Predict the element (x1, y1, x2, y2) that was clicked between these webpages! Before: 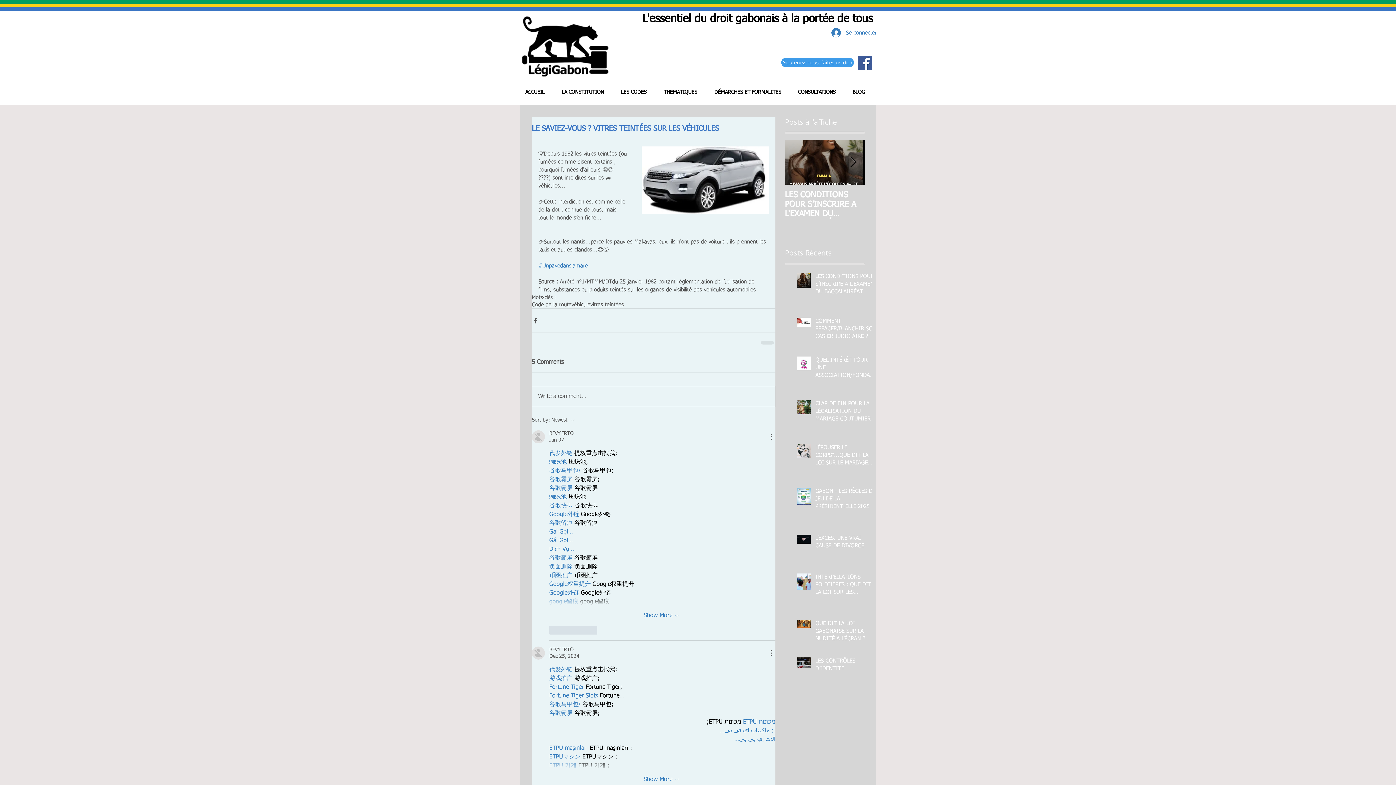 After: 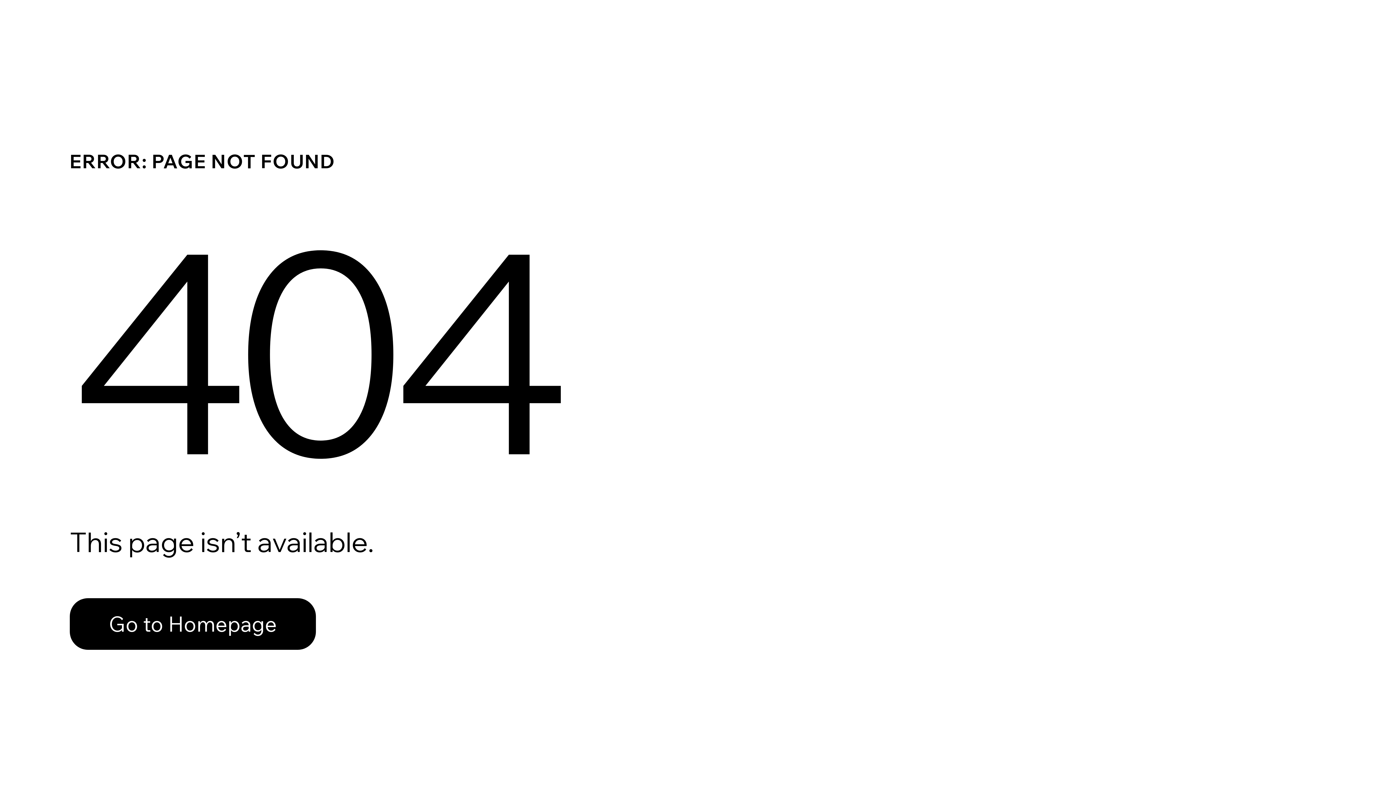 Action: bbox: (549, 646, 573, 653) label: BFVY IRTO